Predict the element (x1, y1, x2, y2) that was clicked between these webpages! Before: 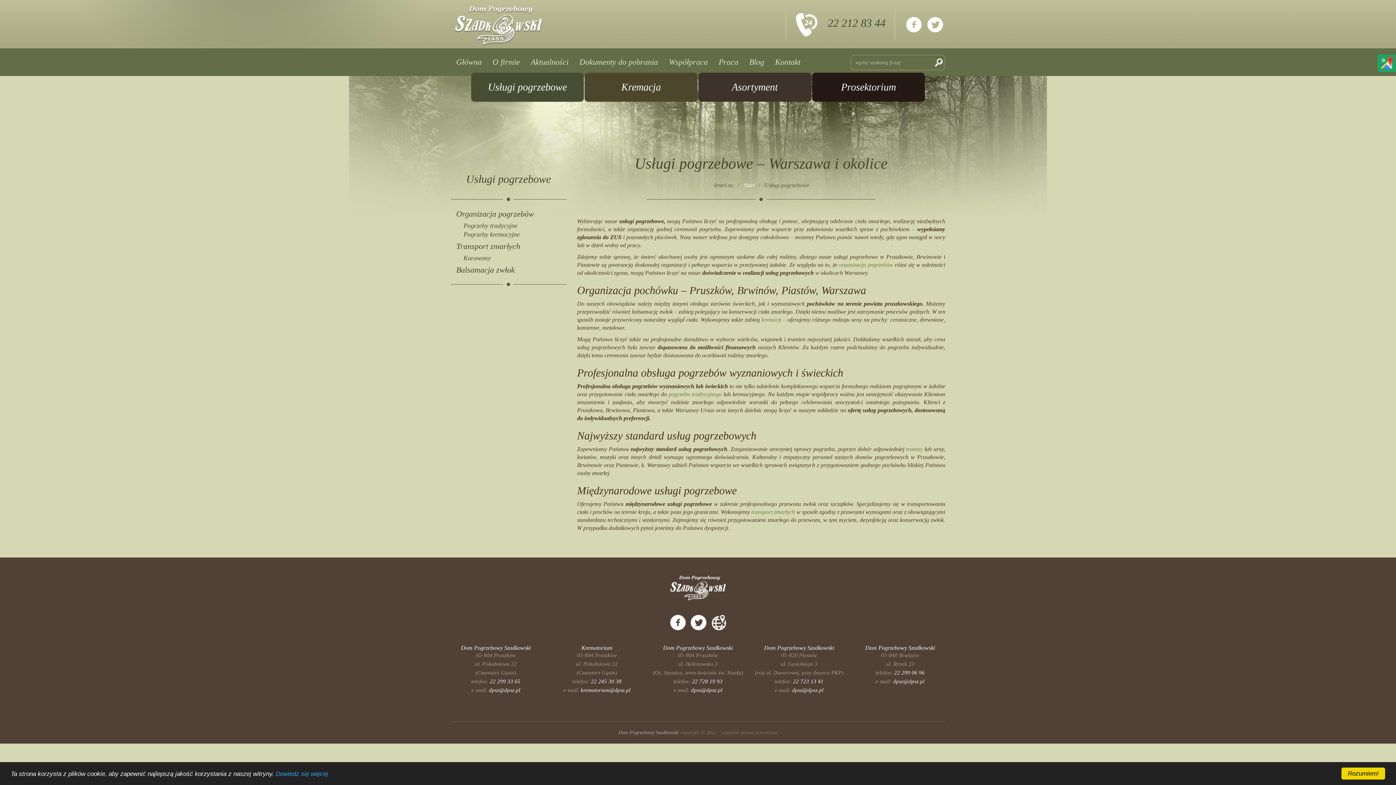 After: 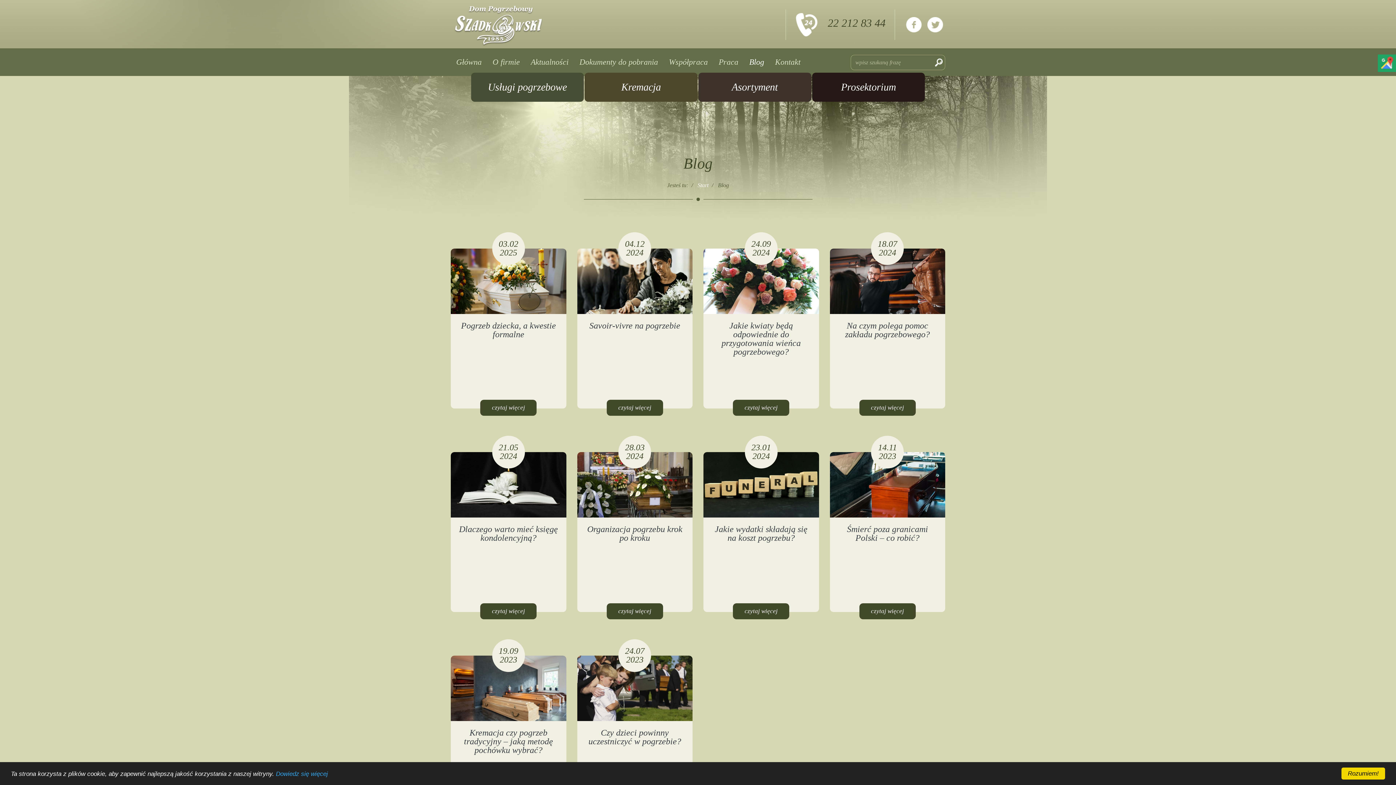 Action: bbox: (744, 53, 769, 71) label: Blog